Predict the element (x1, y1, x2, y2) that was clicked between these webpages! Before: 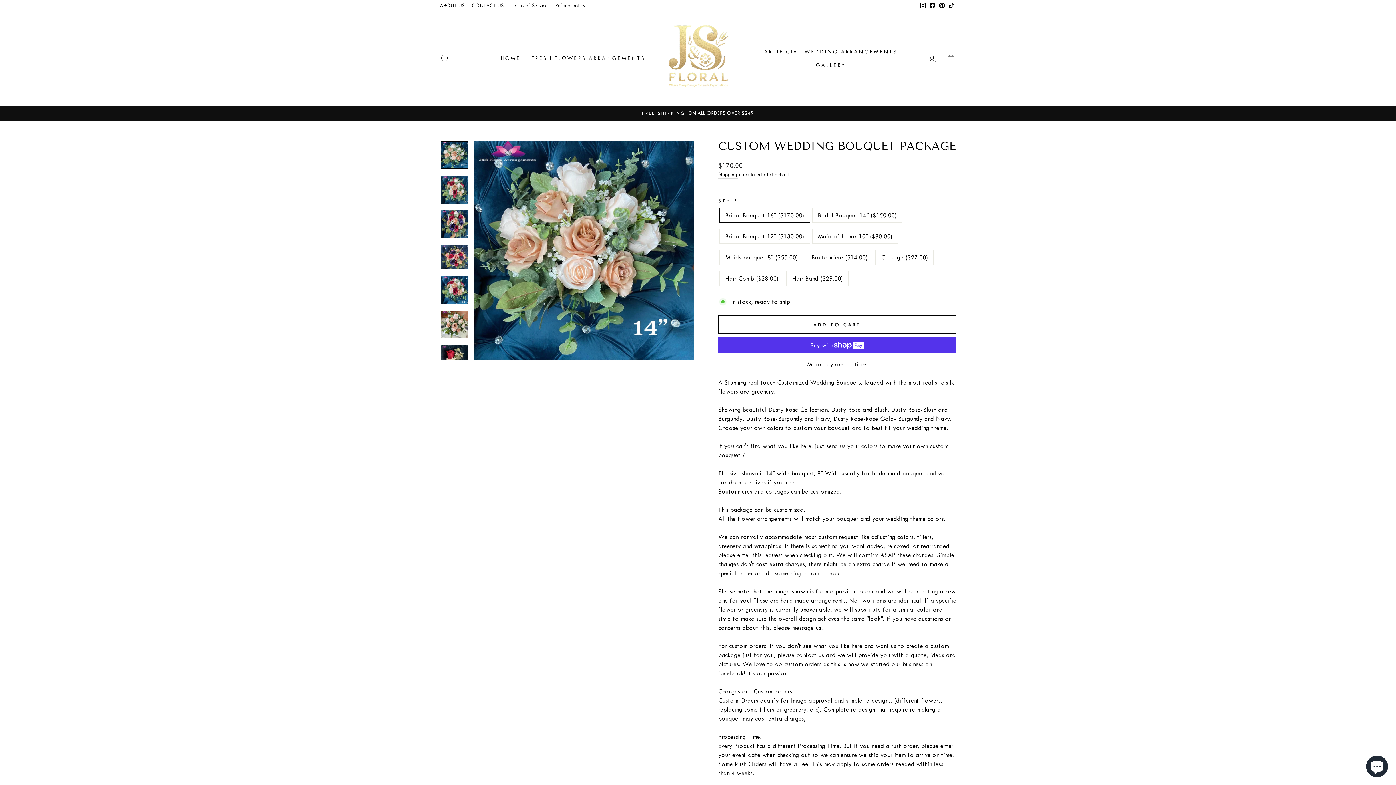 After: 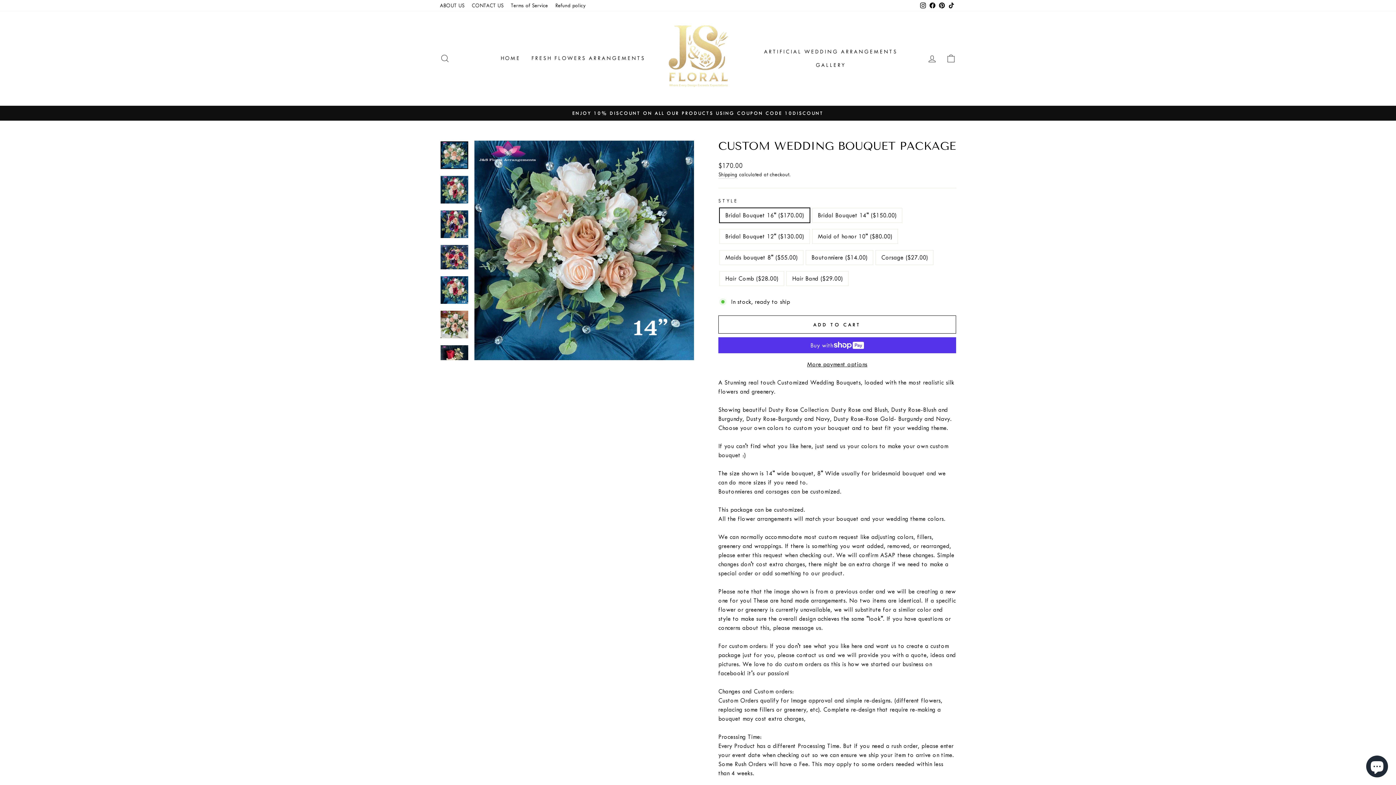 Action: bbox: (928, 0, 937, 11) label: Facebook